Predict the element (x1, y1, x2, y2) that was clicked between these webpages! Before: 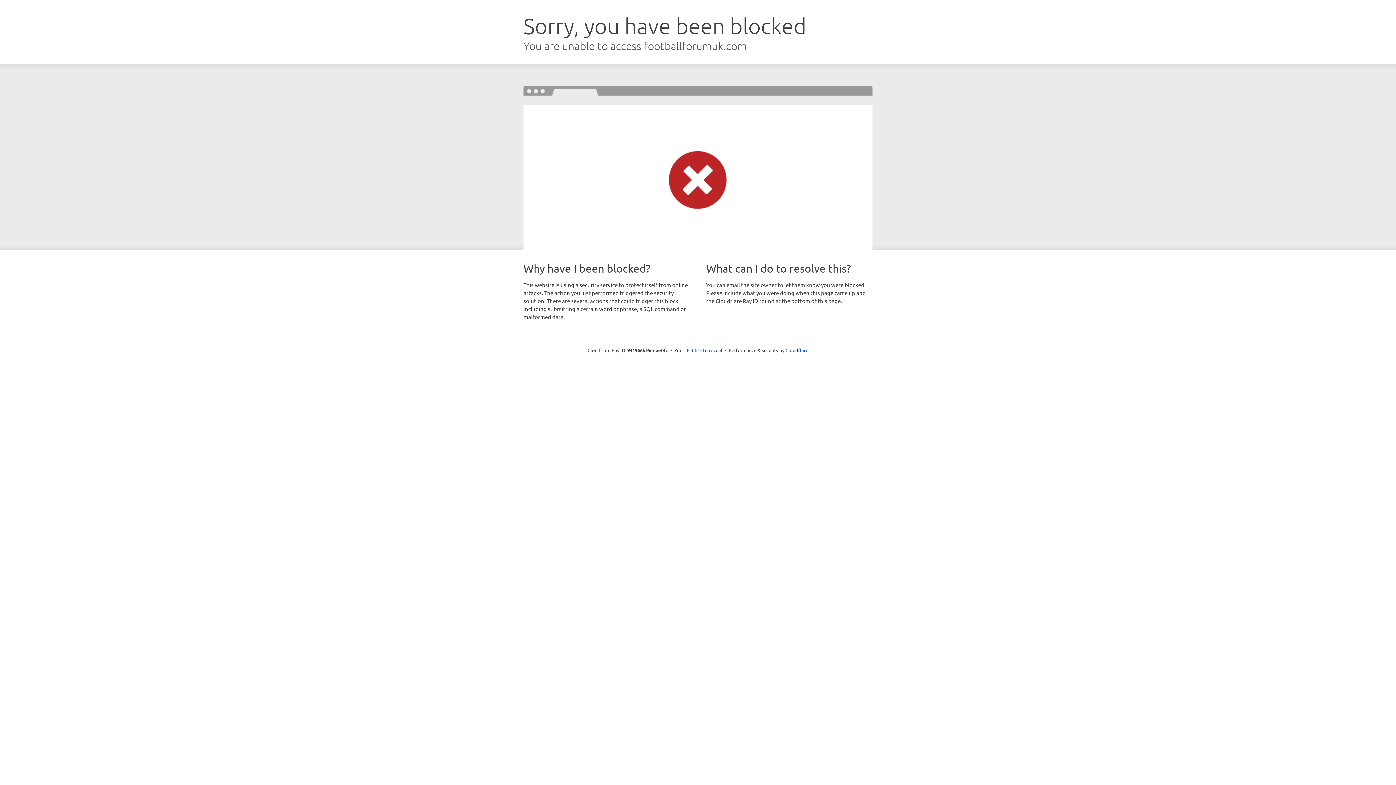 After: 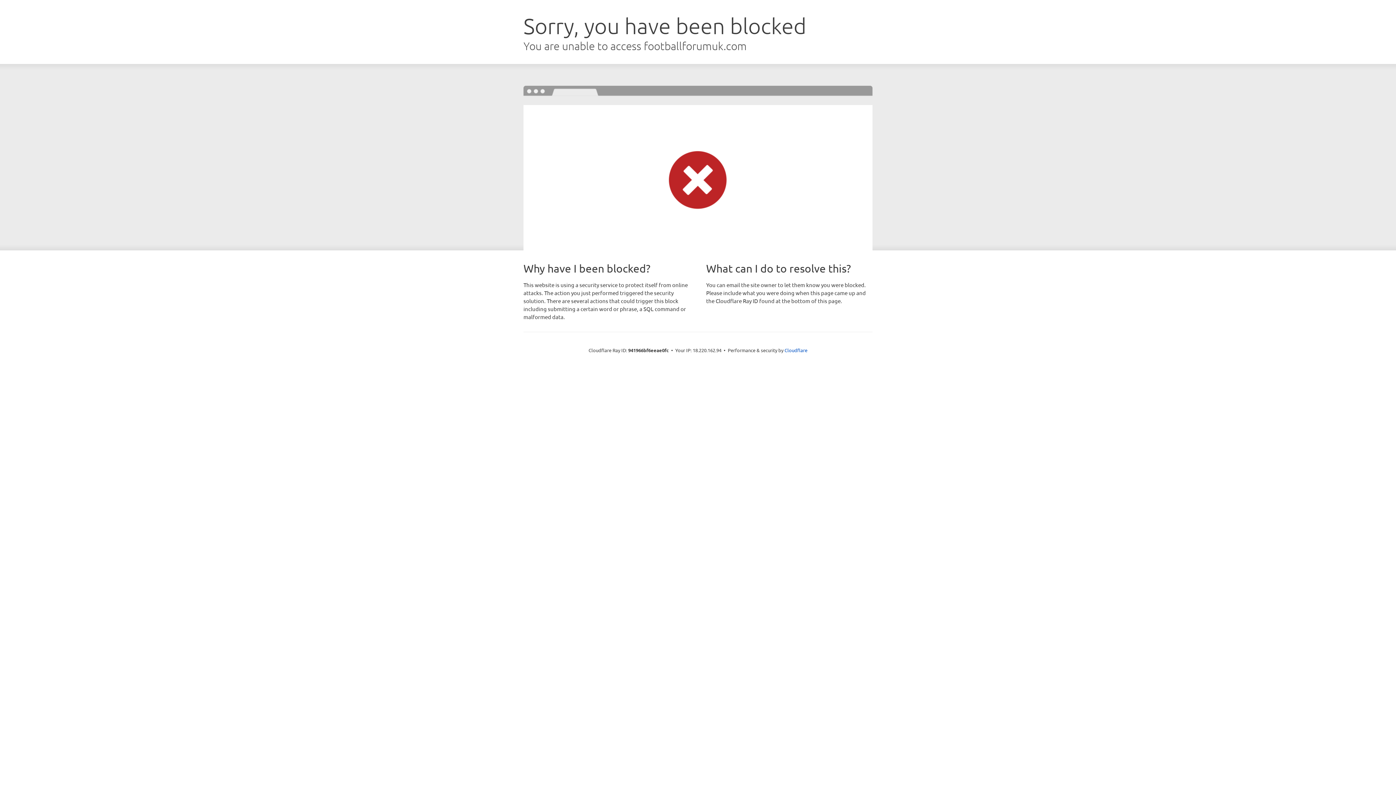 Action: label: Click to reveal bbox: (692, 346, 722, 353)